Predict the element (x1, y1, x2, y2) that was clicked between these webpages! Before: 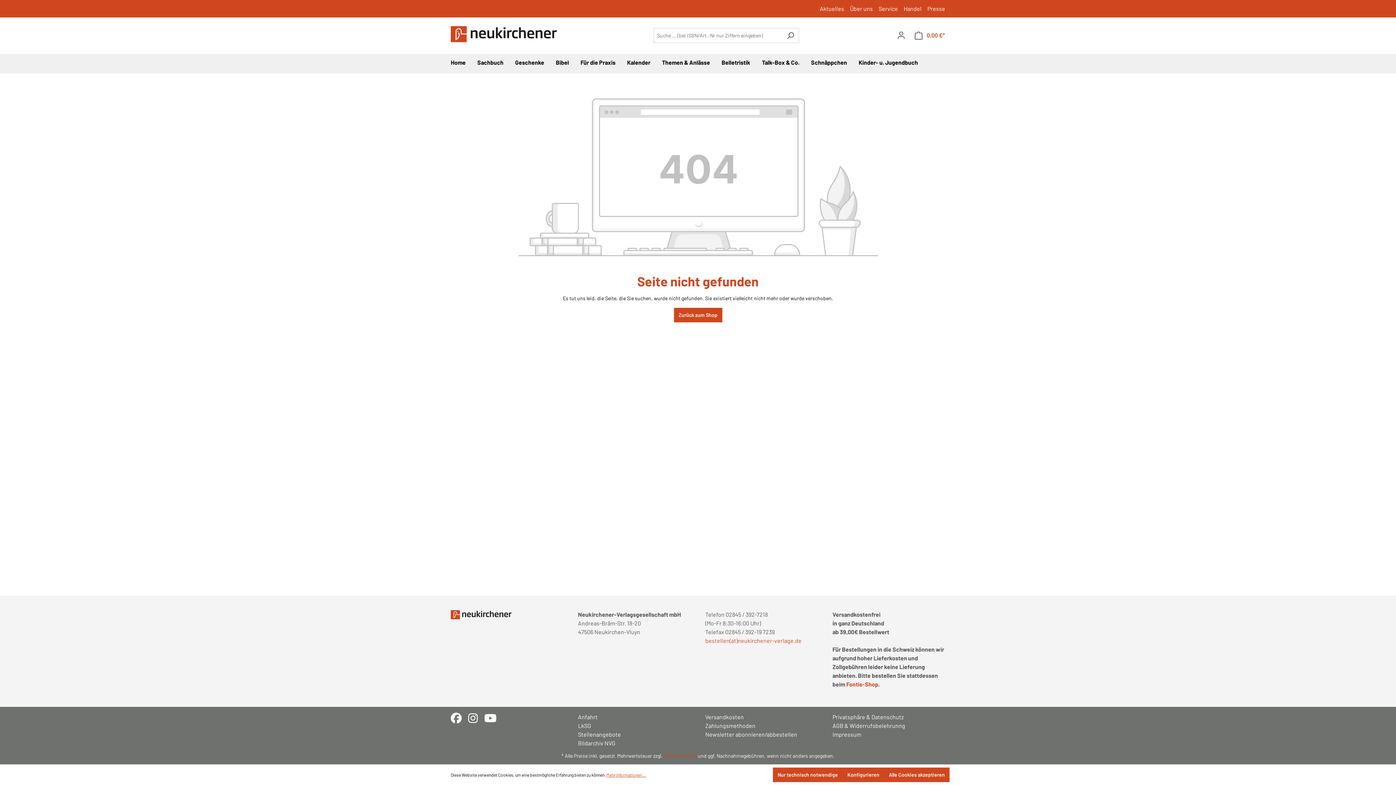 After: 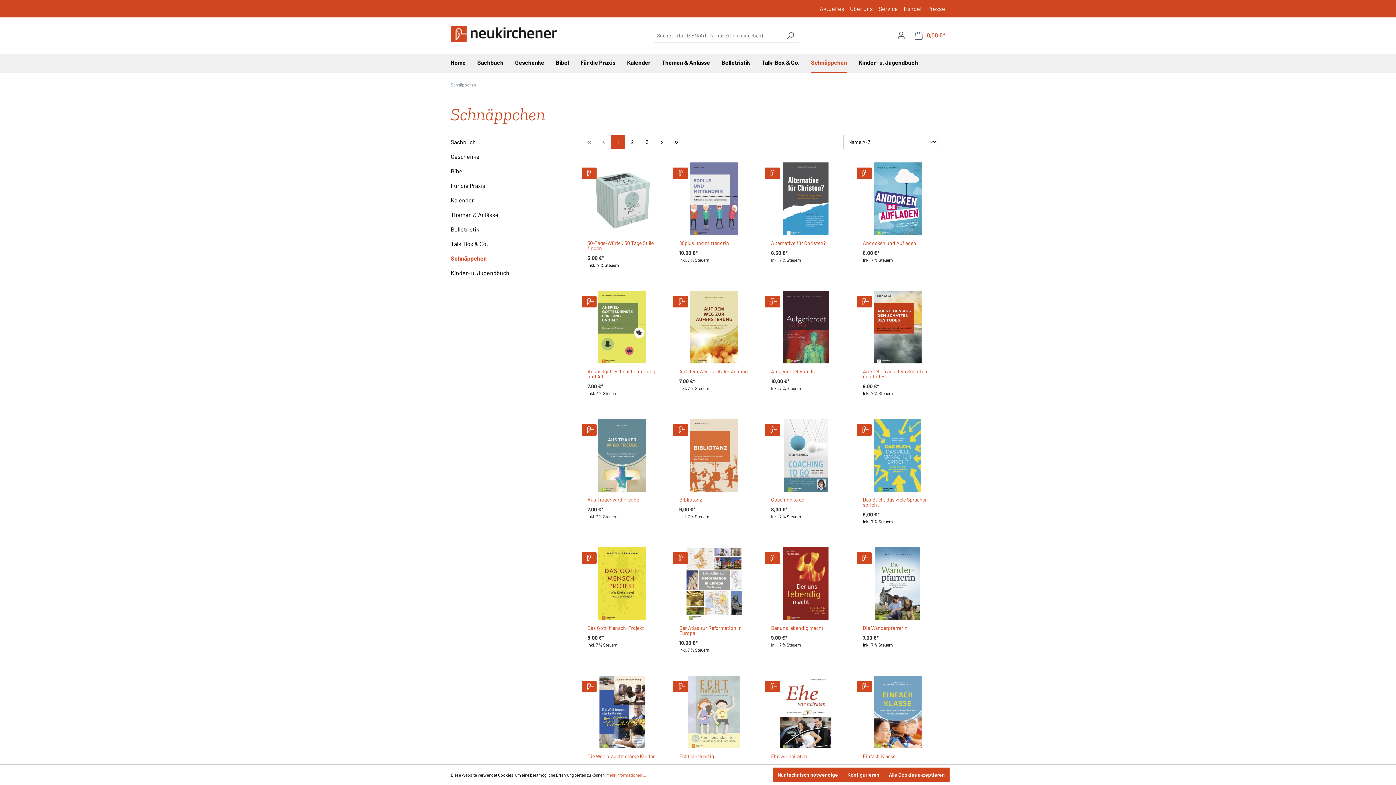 Action: label: Schnäppchen bbox: (811, 53, 858, 73)